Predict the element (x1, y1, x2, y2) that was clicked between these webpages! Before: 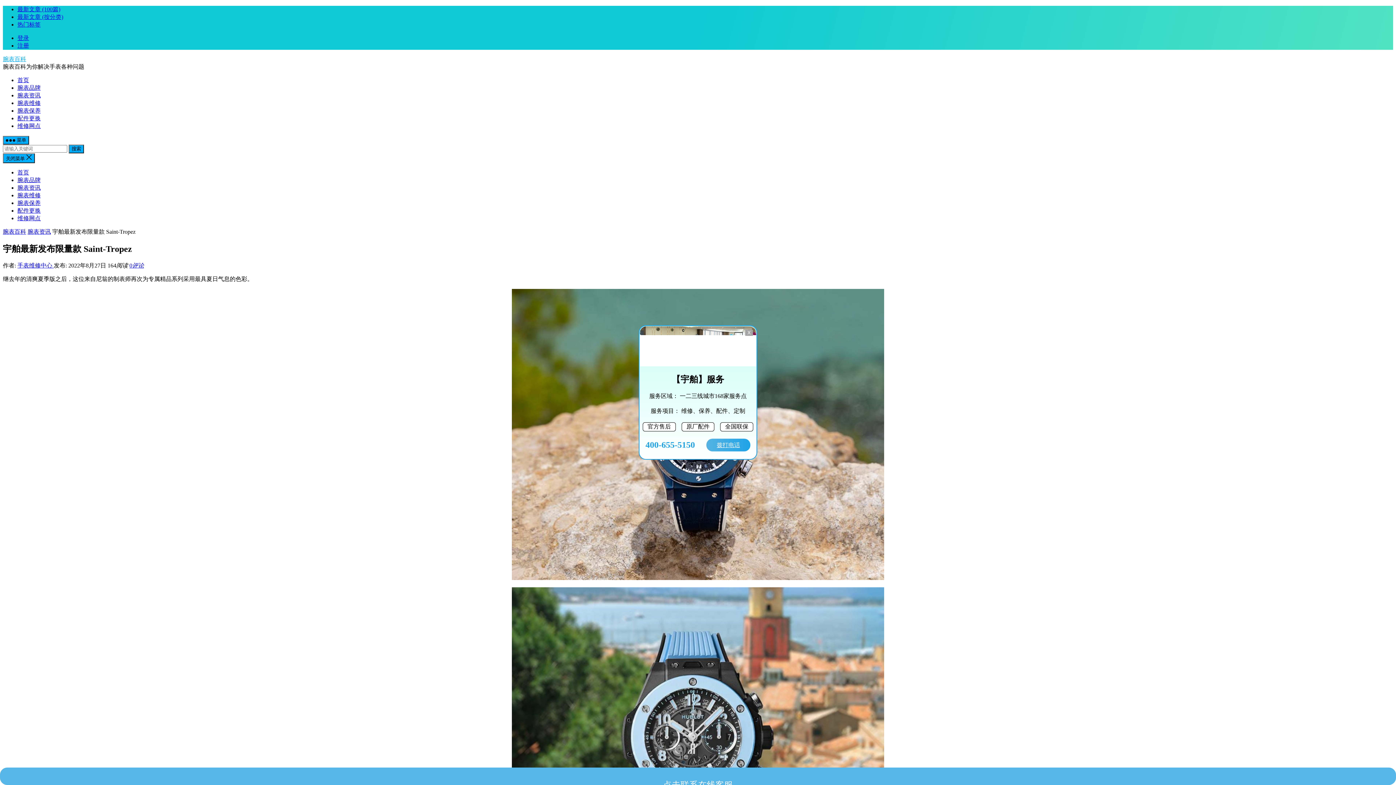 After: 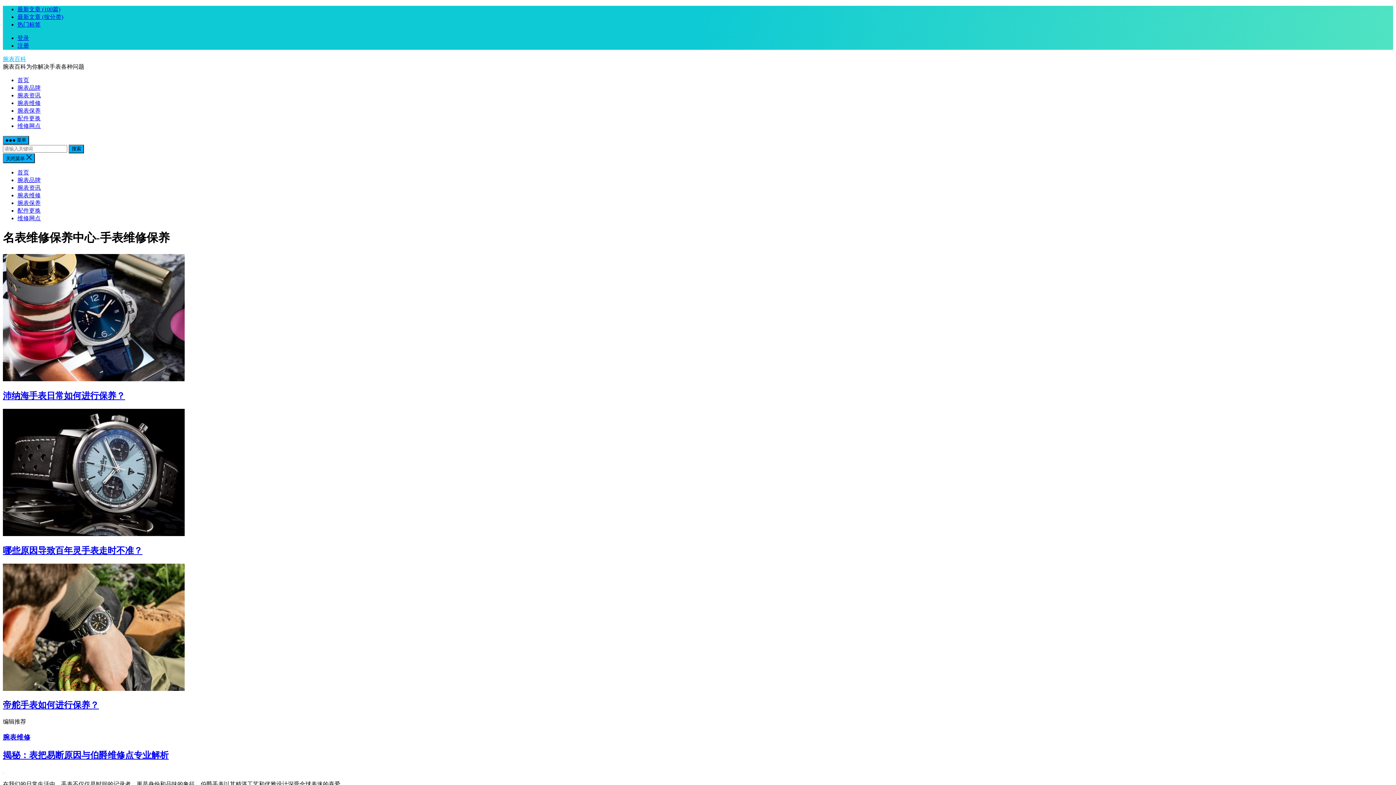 Action: label: 腕表百科 bbox: (2, 56, 26, 62)